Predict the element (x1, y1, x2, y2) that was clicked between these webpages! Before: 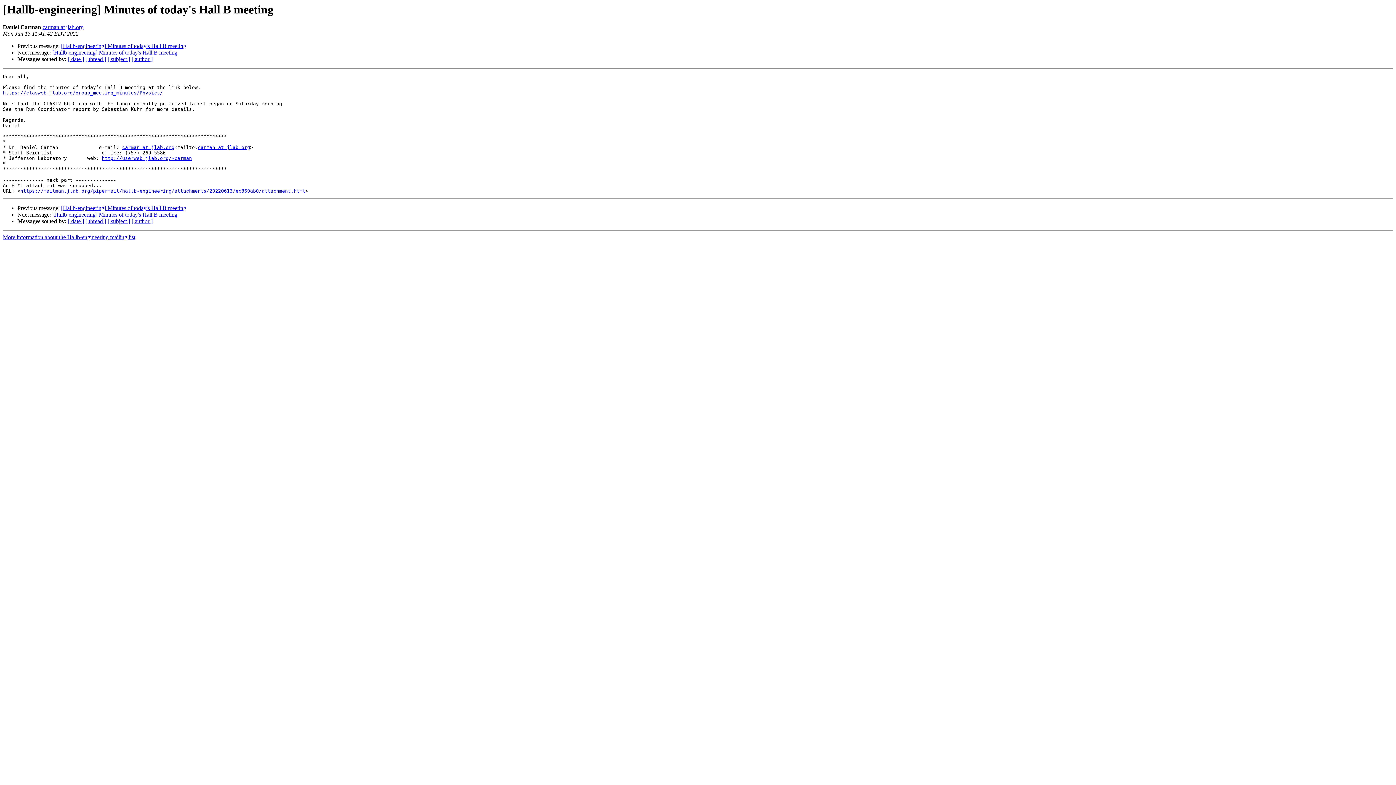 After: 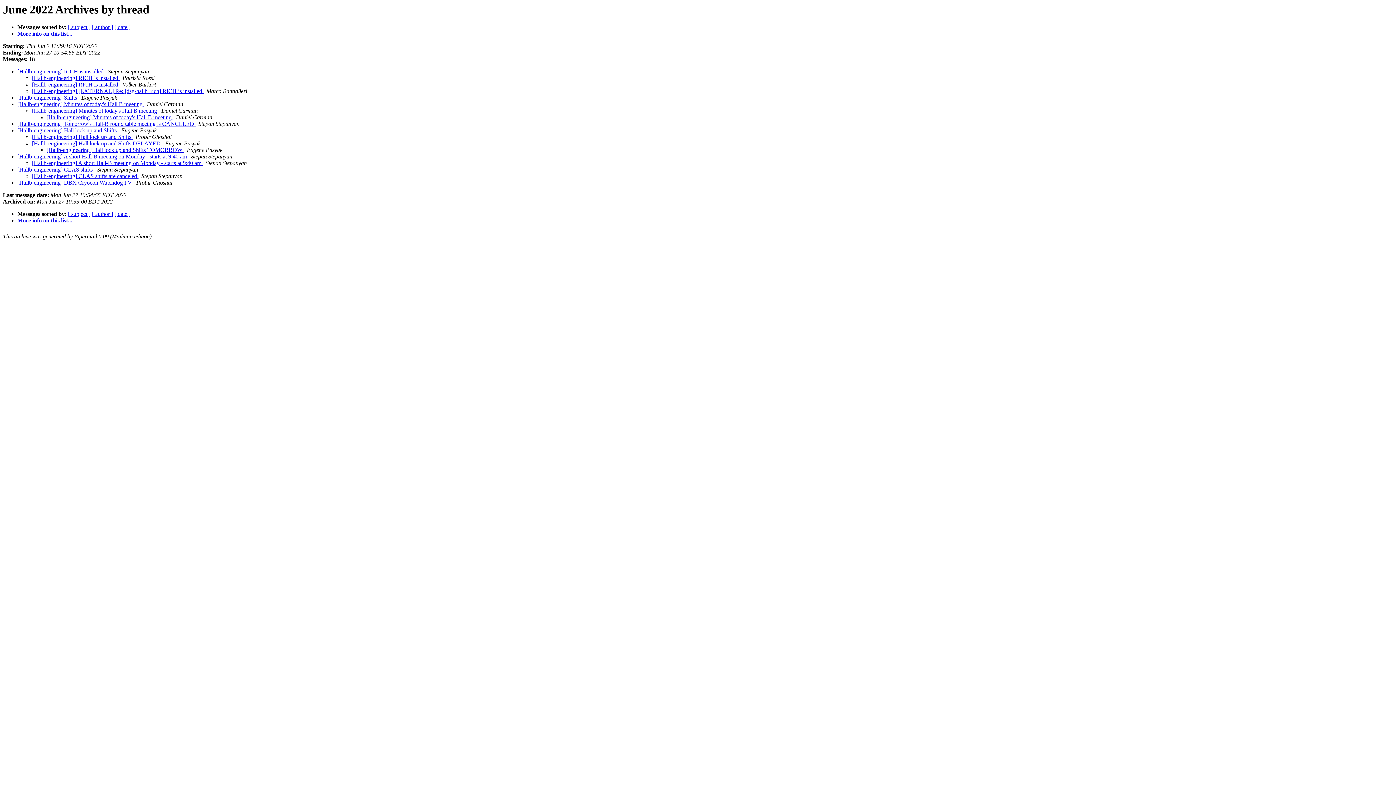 Action: bbox: (85, 56, 106, 62) label: [ thread ]